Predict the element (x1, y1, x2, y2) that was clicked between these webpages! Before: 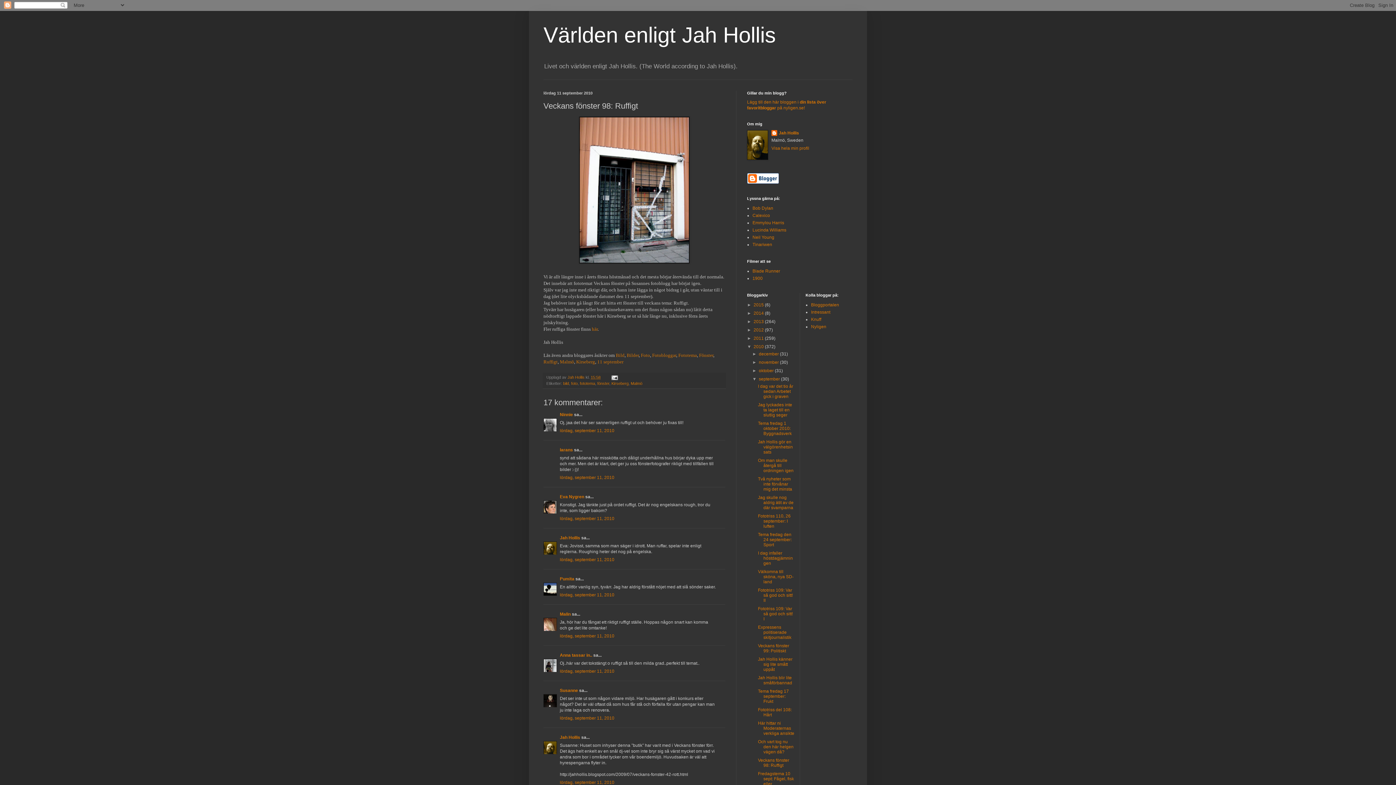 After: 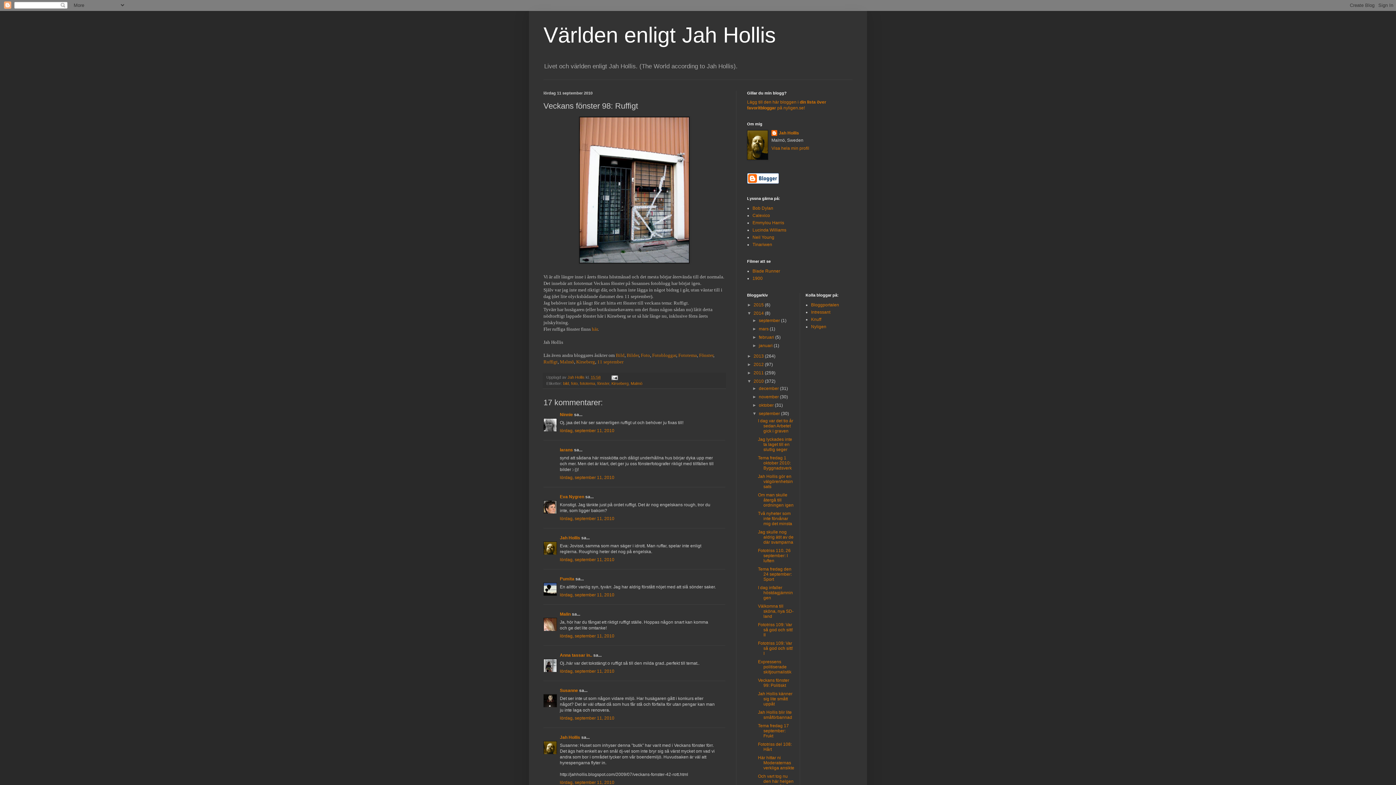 Action: label: ►   bbox: (747, 311, 753, 316)